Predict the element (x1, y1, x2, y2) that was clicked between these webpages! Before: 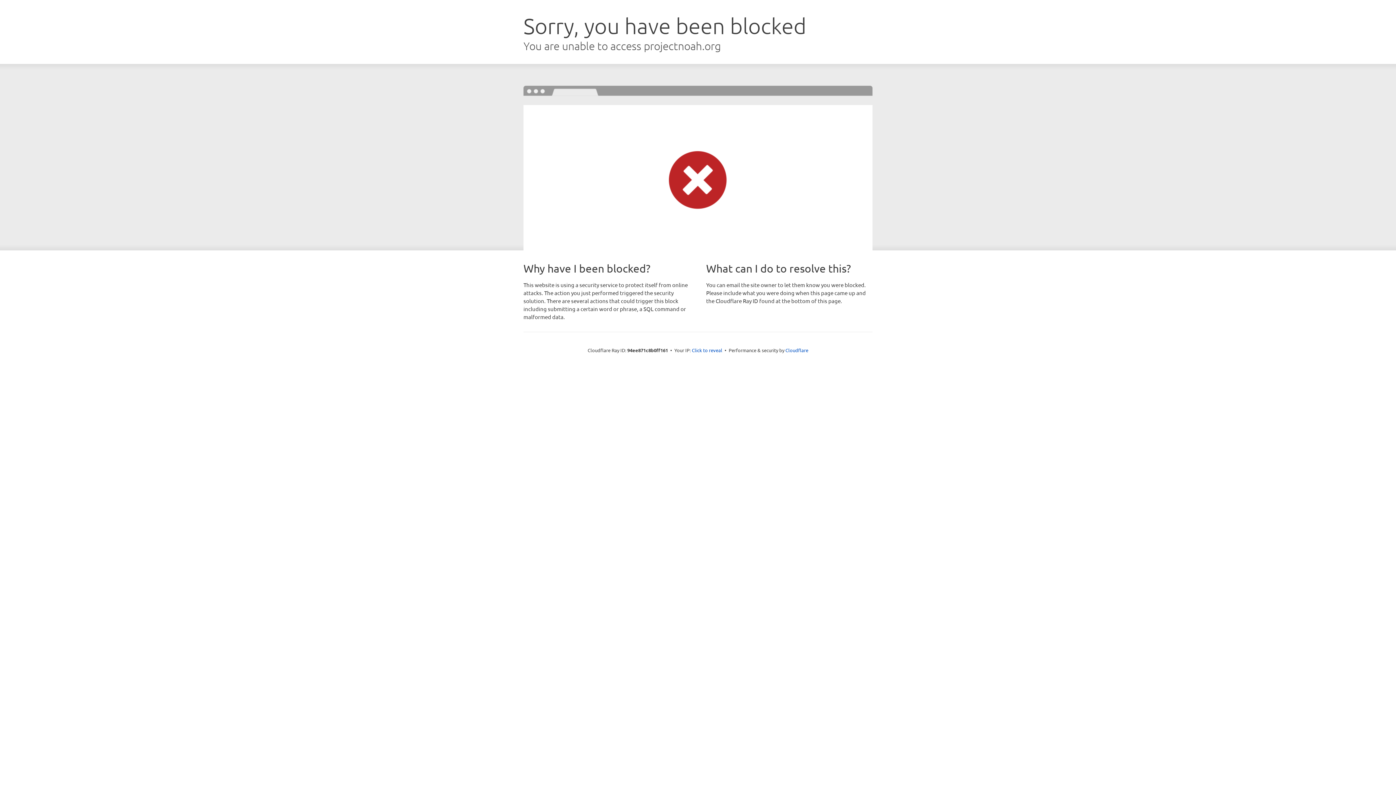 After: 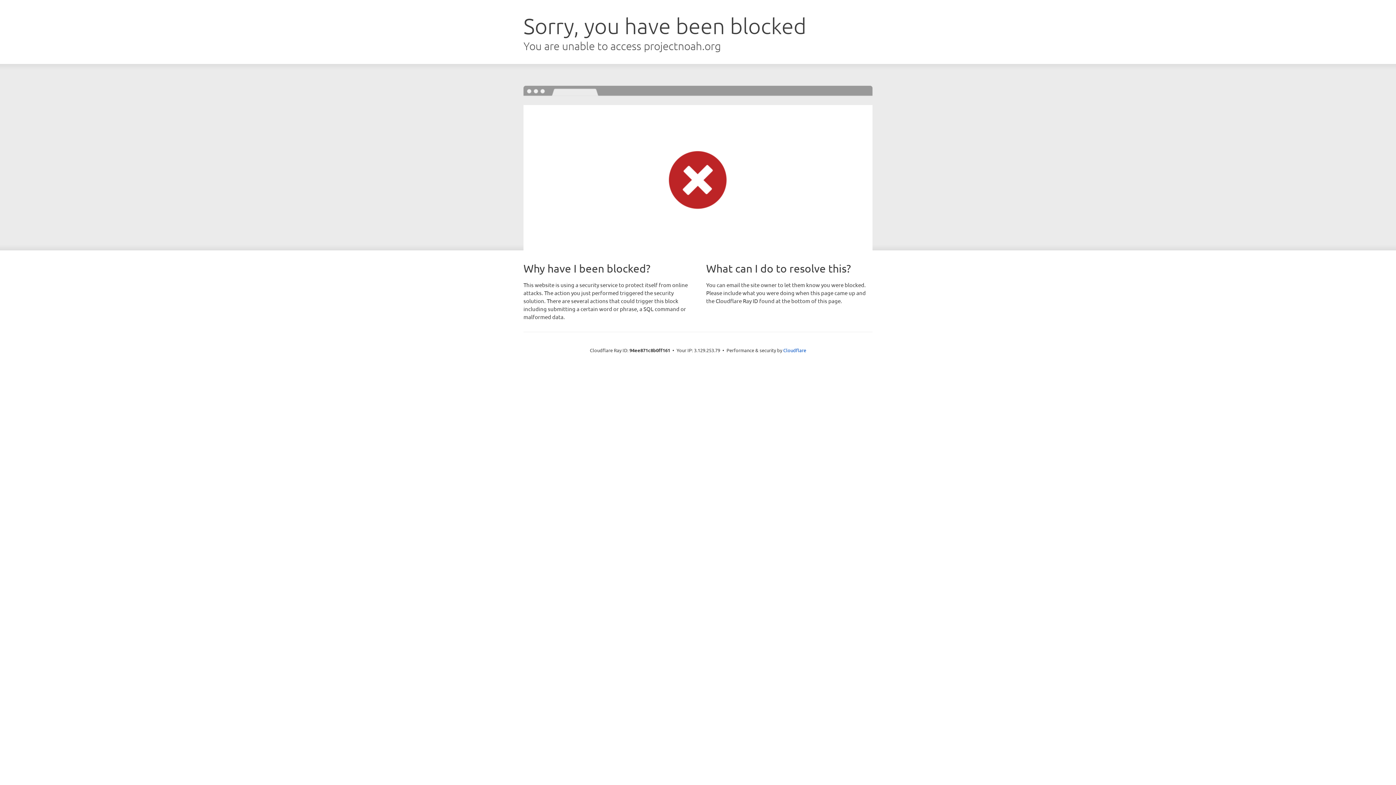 Action: label: Click to reveal bbox: (692, 346, 722, 353)